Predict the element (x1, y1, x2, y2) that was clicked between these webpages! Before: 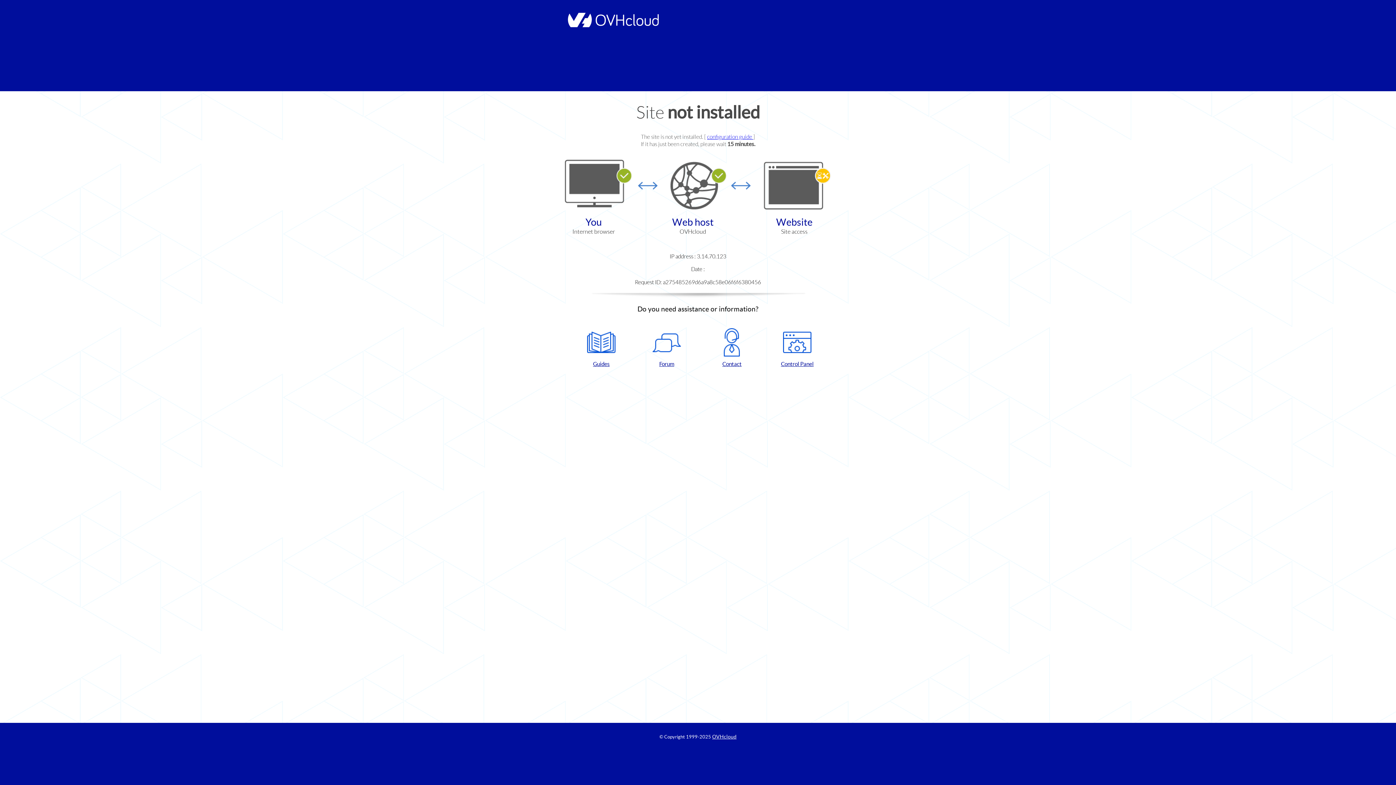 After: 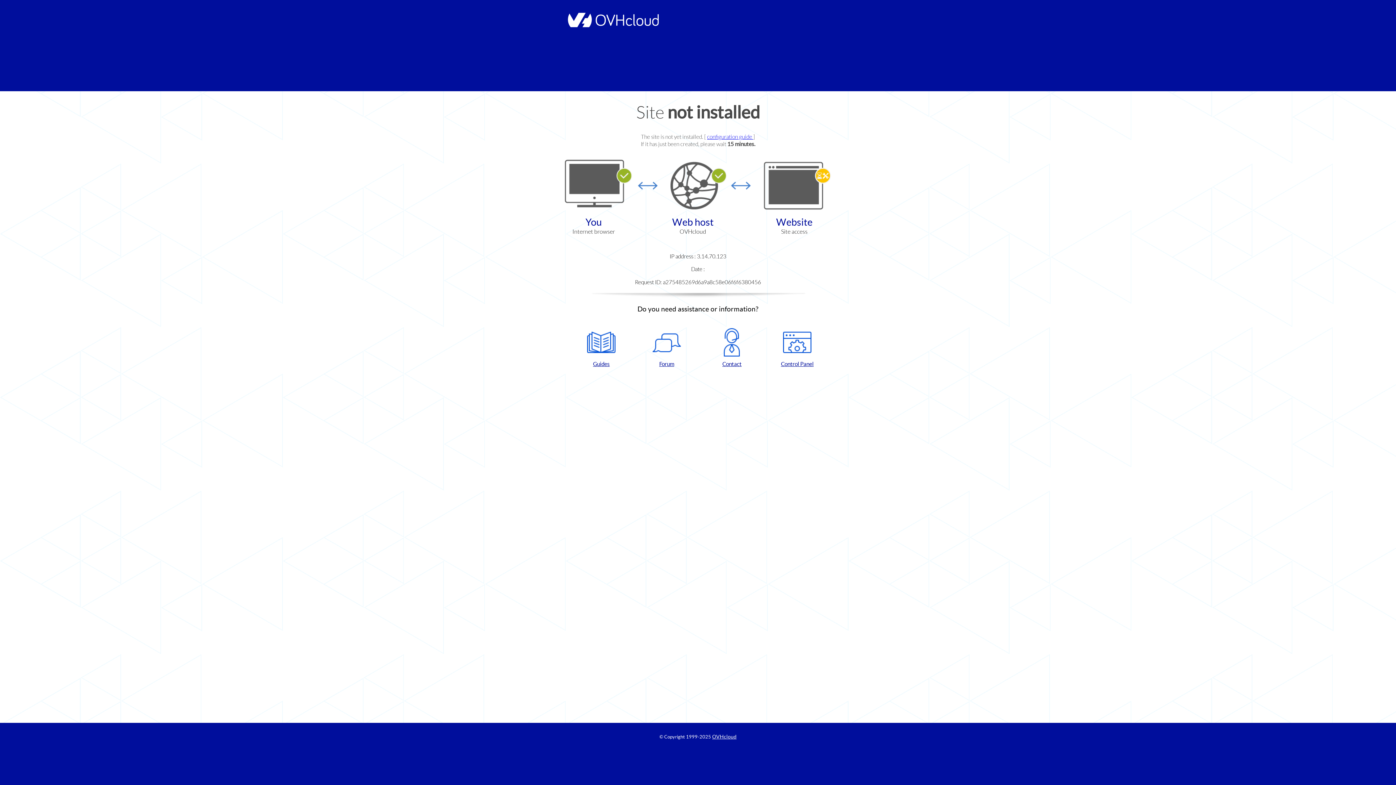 Action: label: Control Panel bbox: (768, 328, 826, 367)